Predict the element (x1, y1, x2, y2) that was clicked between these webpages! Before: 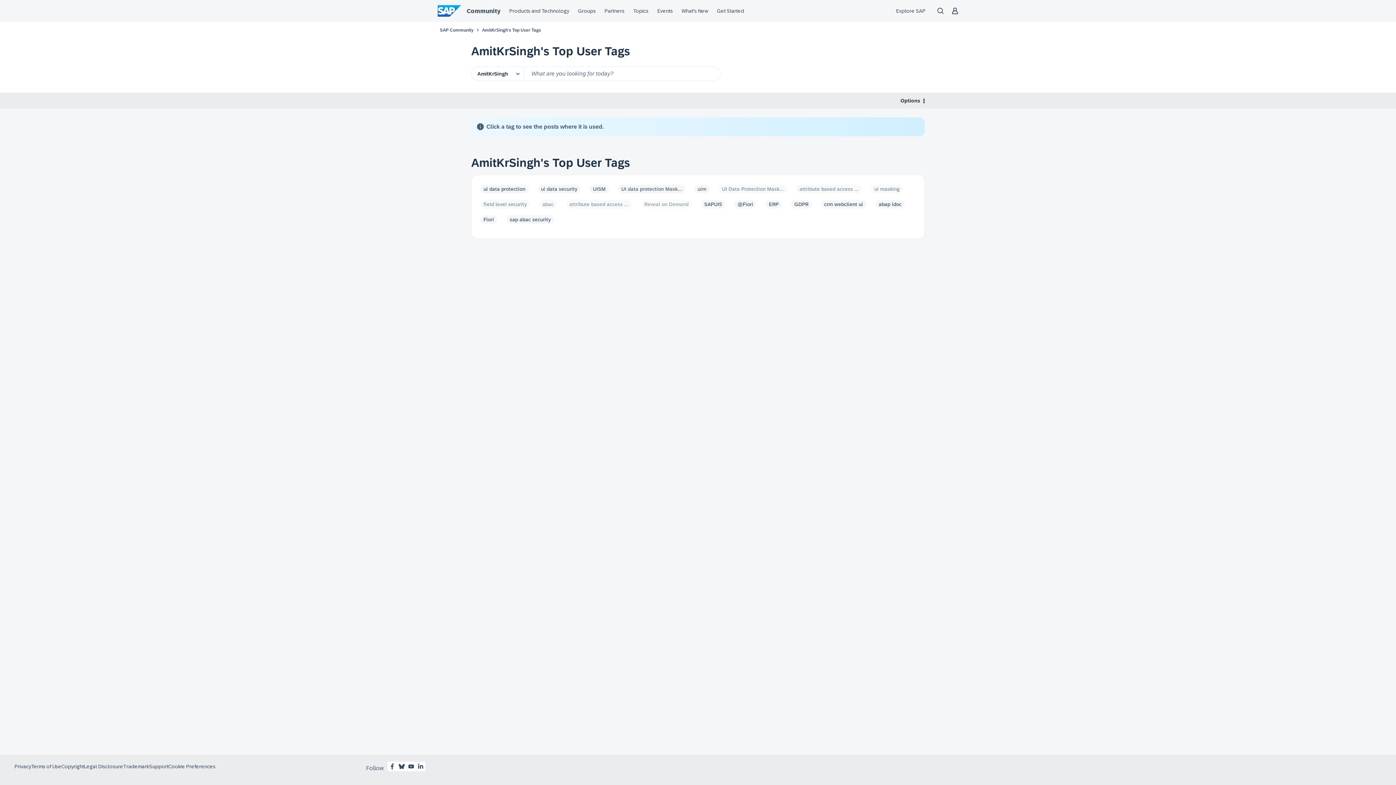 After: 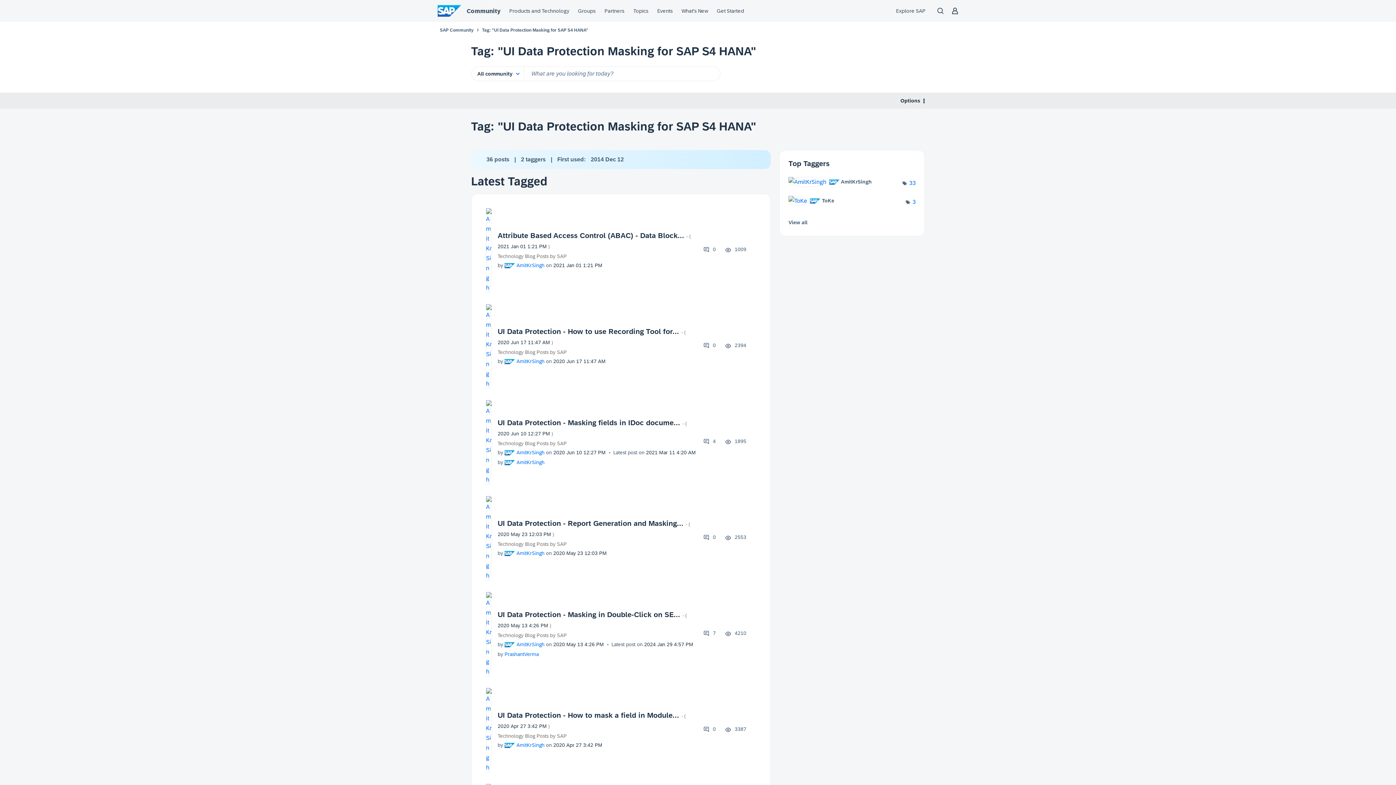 Action: label: UI Data Protection Mask… bbox: (718, 184, 787, 193)